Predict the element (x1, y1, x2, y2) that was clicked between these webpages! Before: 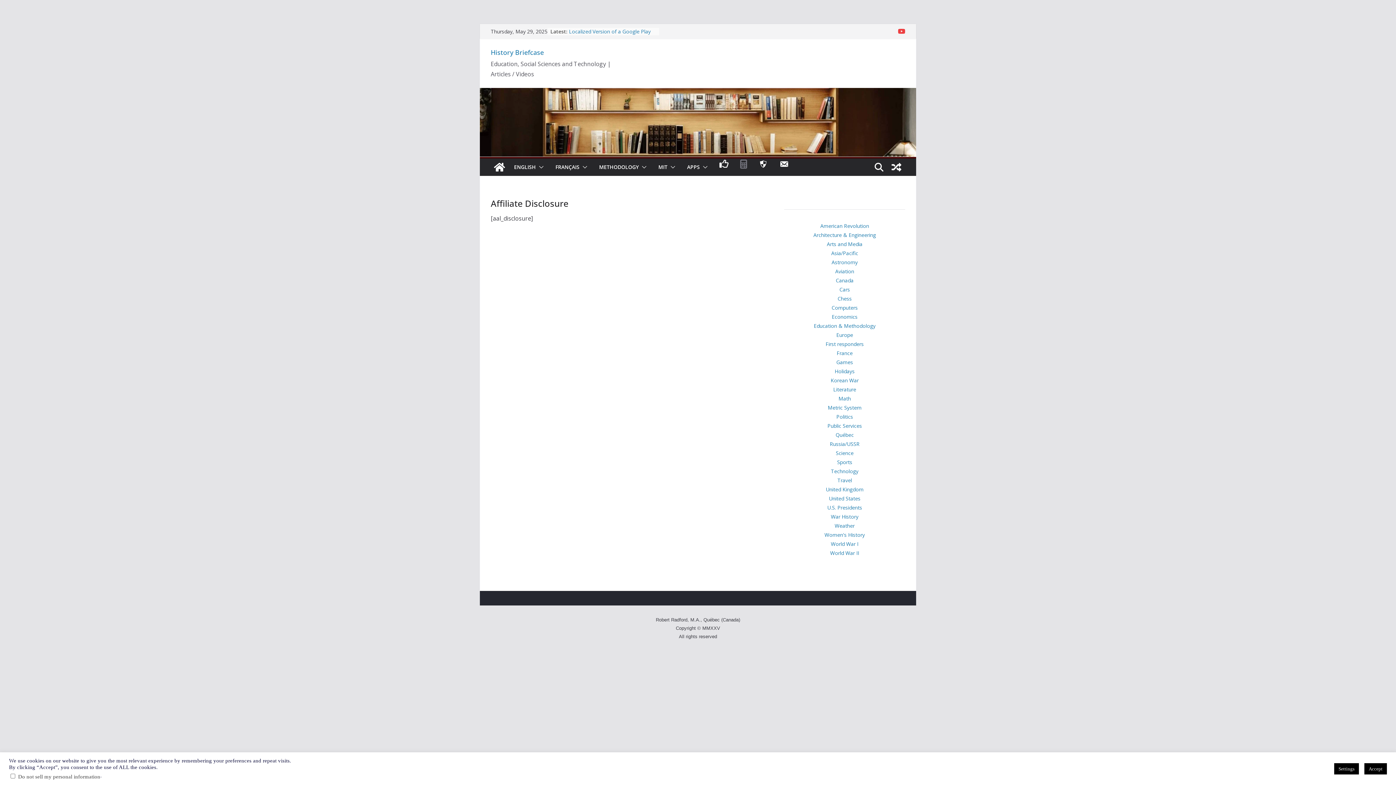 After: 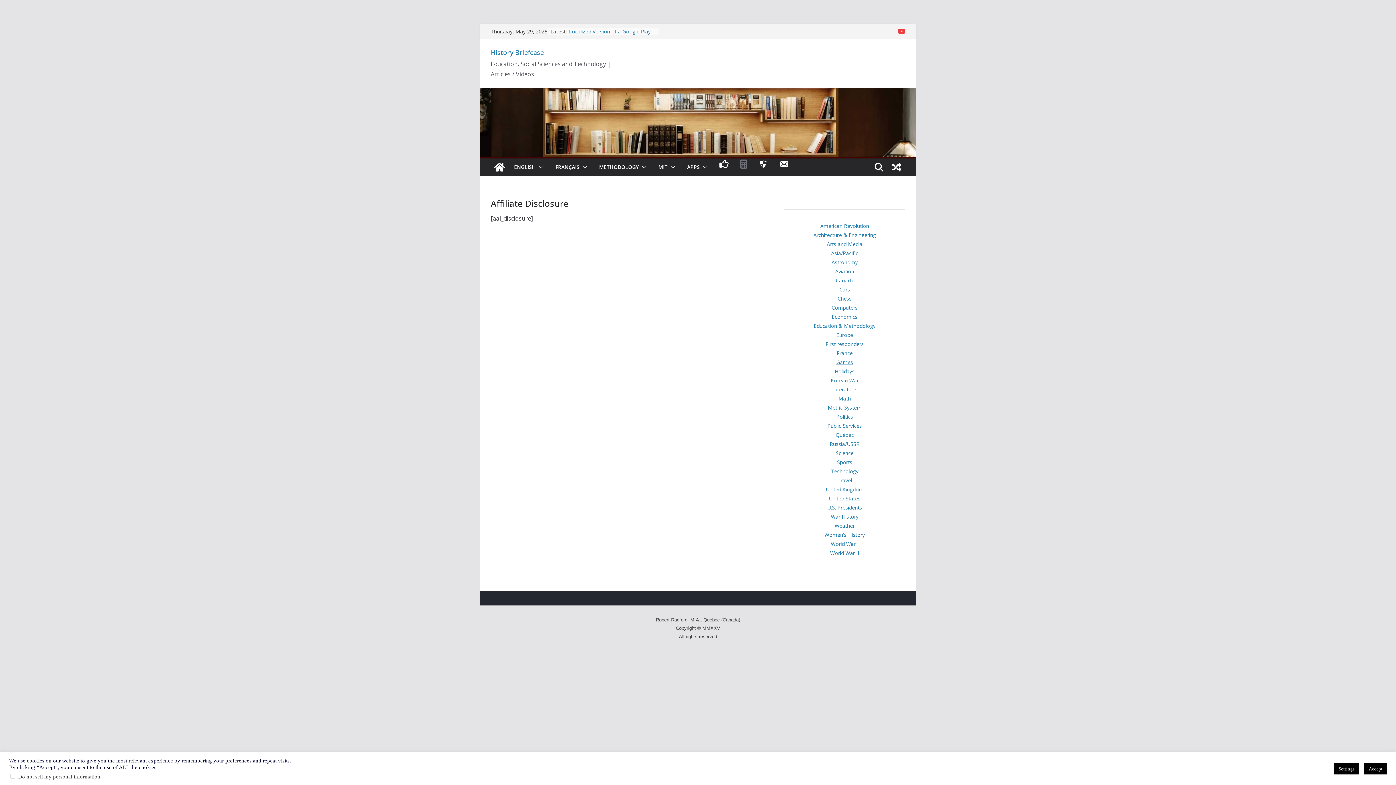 Action: label: Games bbox: (836, 358, 853, 365)